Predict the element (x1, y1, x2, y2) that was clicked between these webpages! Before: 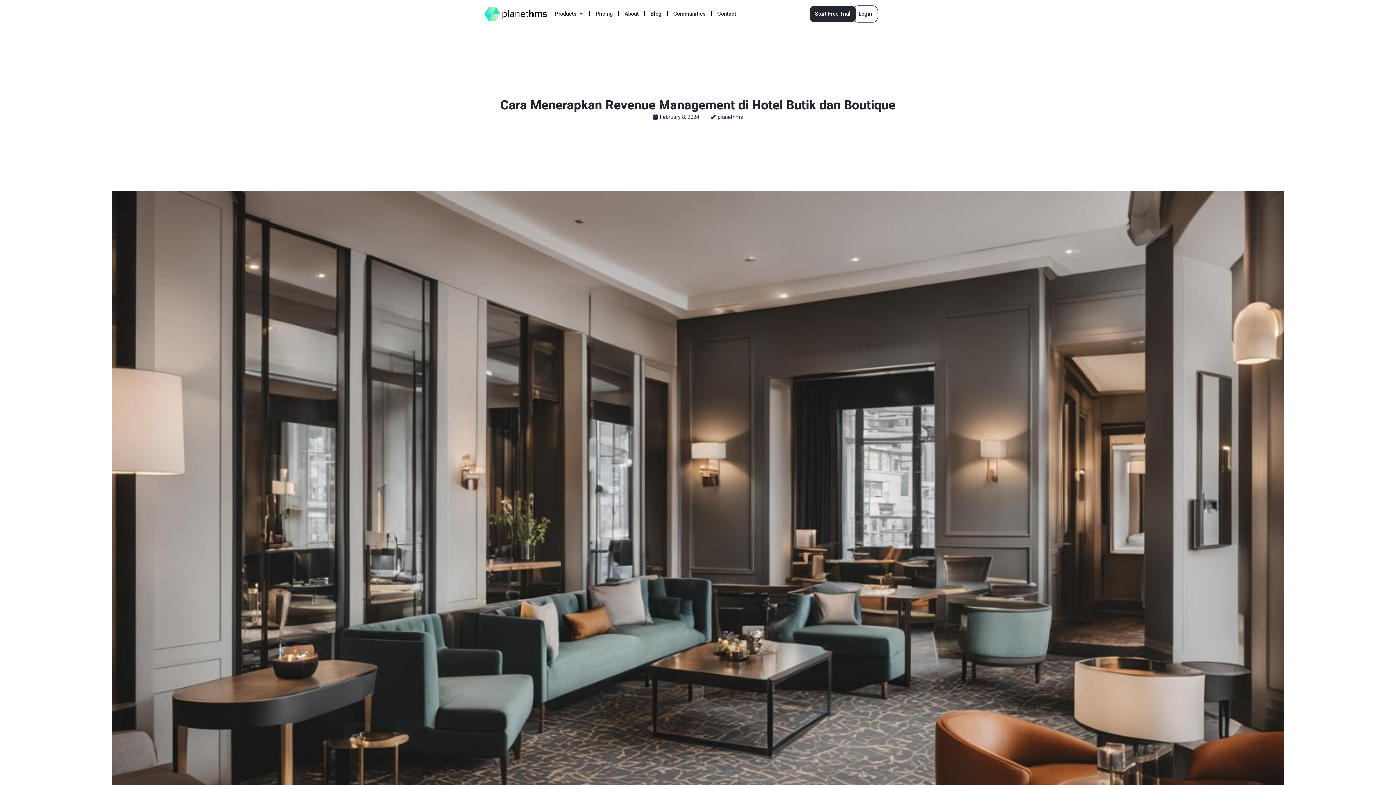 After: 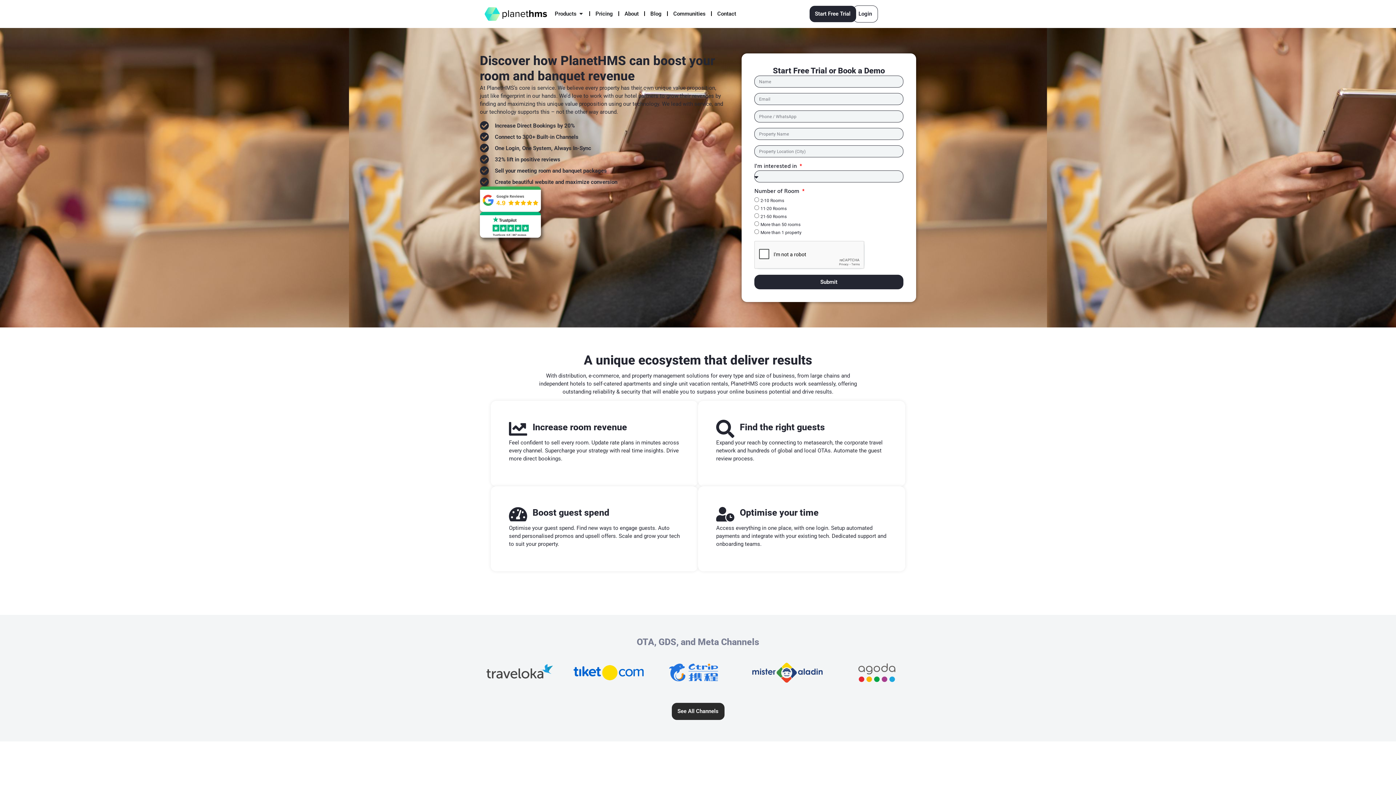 Action: label: Start Free Trial bbox: (809, 5, 856, 22)